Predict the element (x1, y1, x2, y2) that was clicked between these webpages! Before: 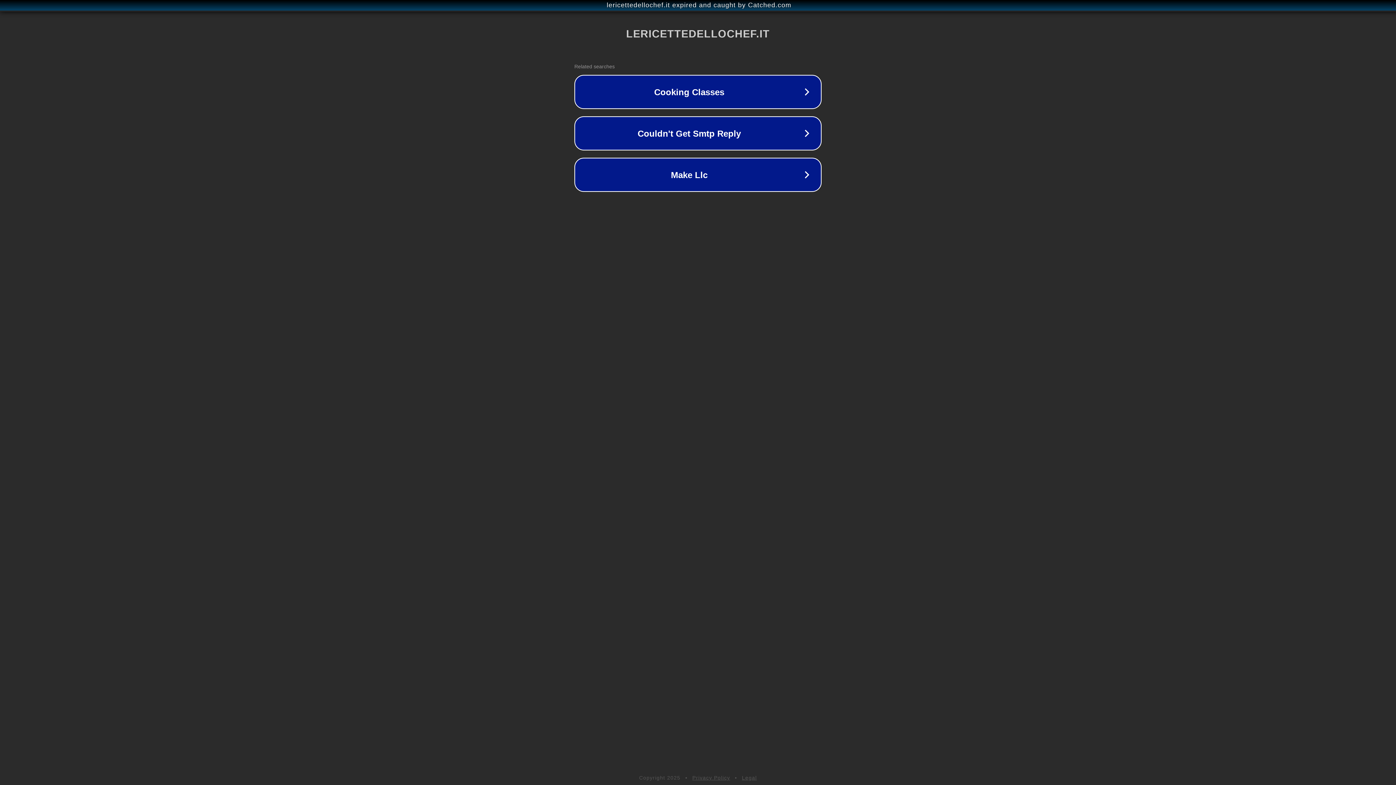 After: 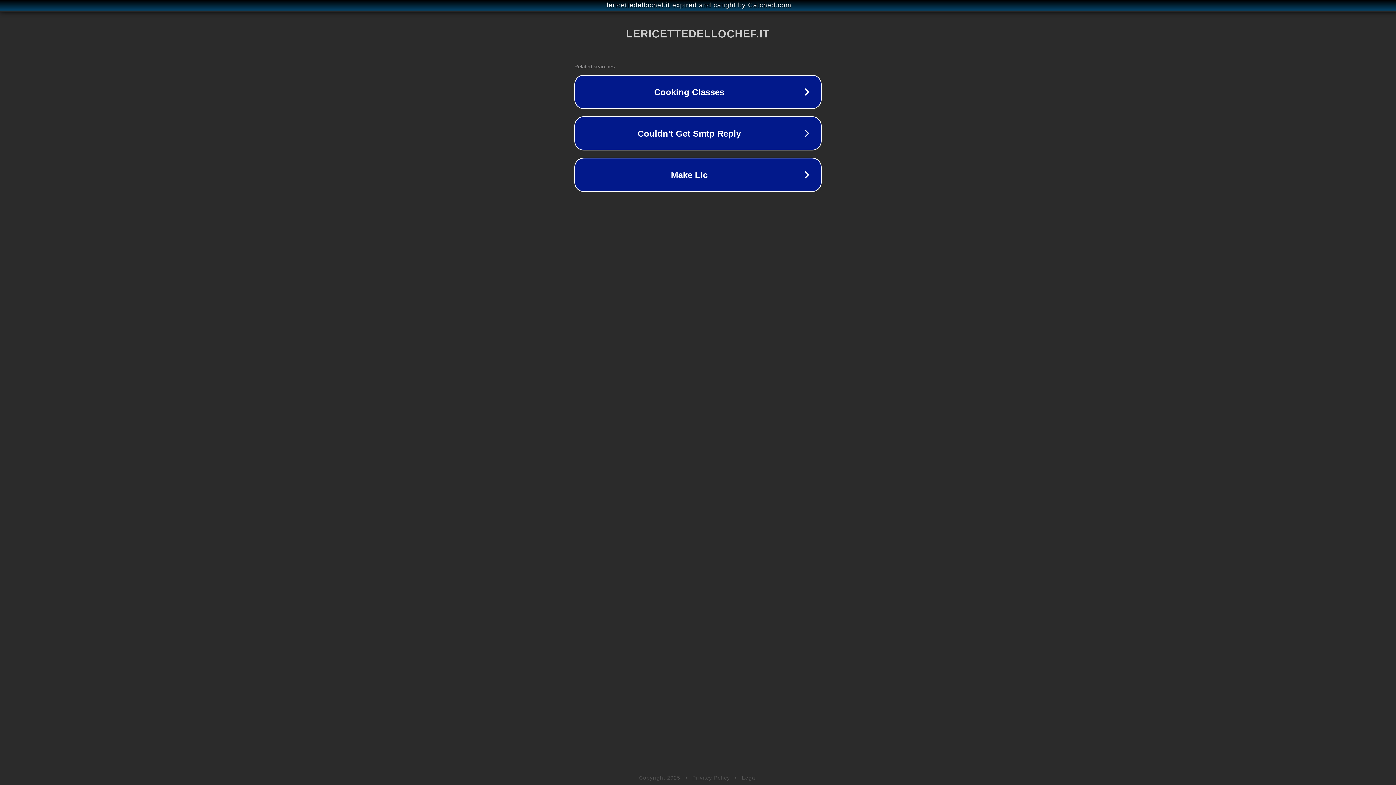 Action: label: Legal bbox: (742, 775, 757, 781)